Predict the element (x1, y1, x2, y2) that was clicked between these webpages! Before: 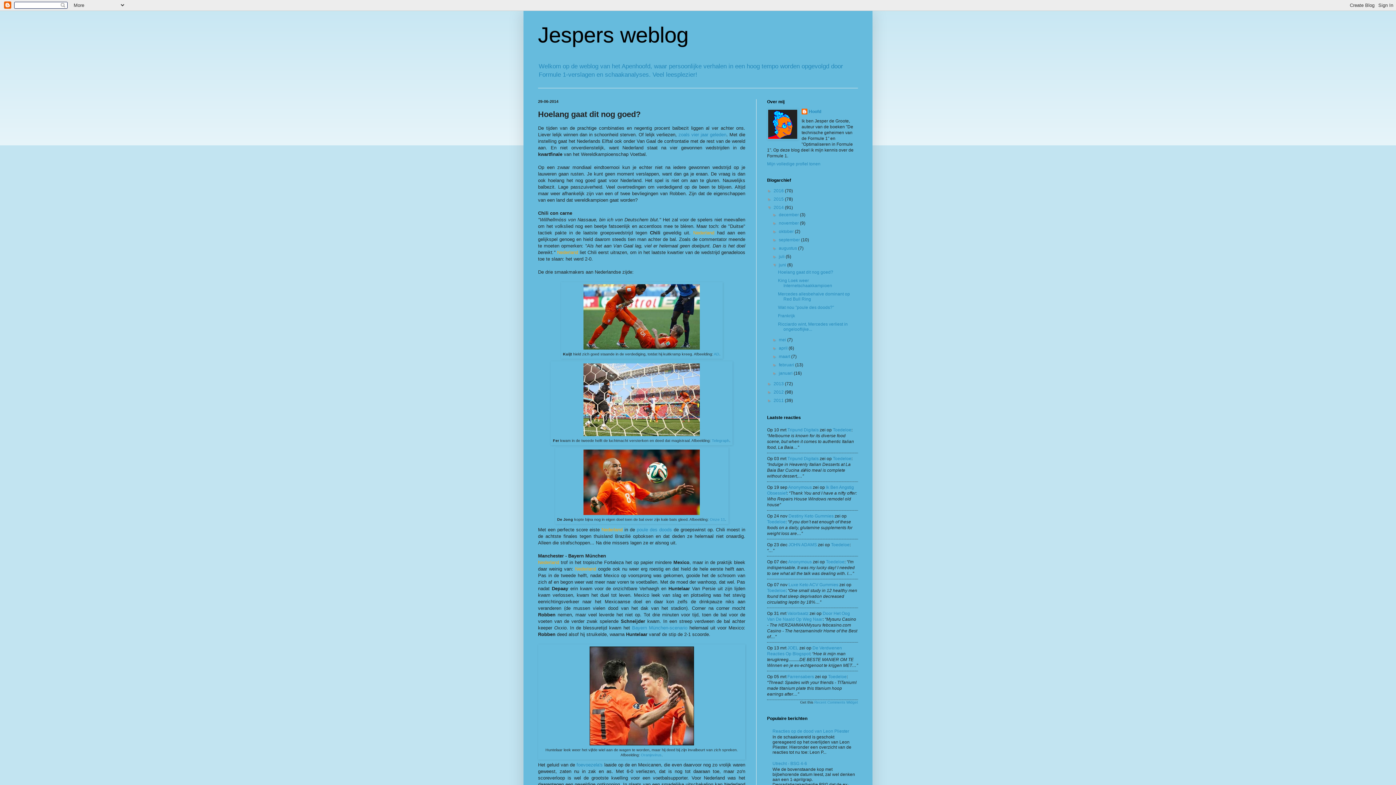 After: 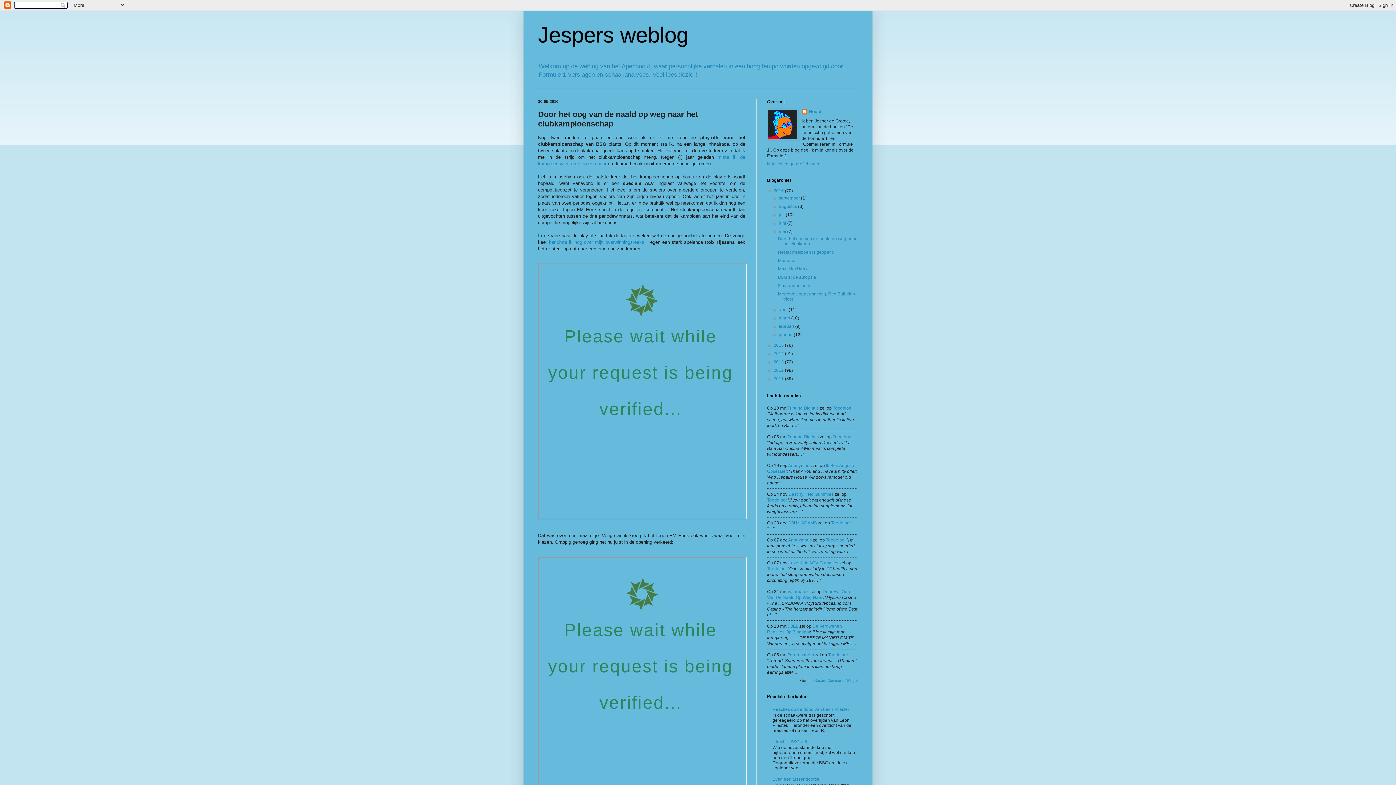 Action: bbox: (767, 611, 850, 622) label: Door Het Oog Van De Naald Op Weg Naar